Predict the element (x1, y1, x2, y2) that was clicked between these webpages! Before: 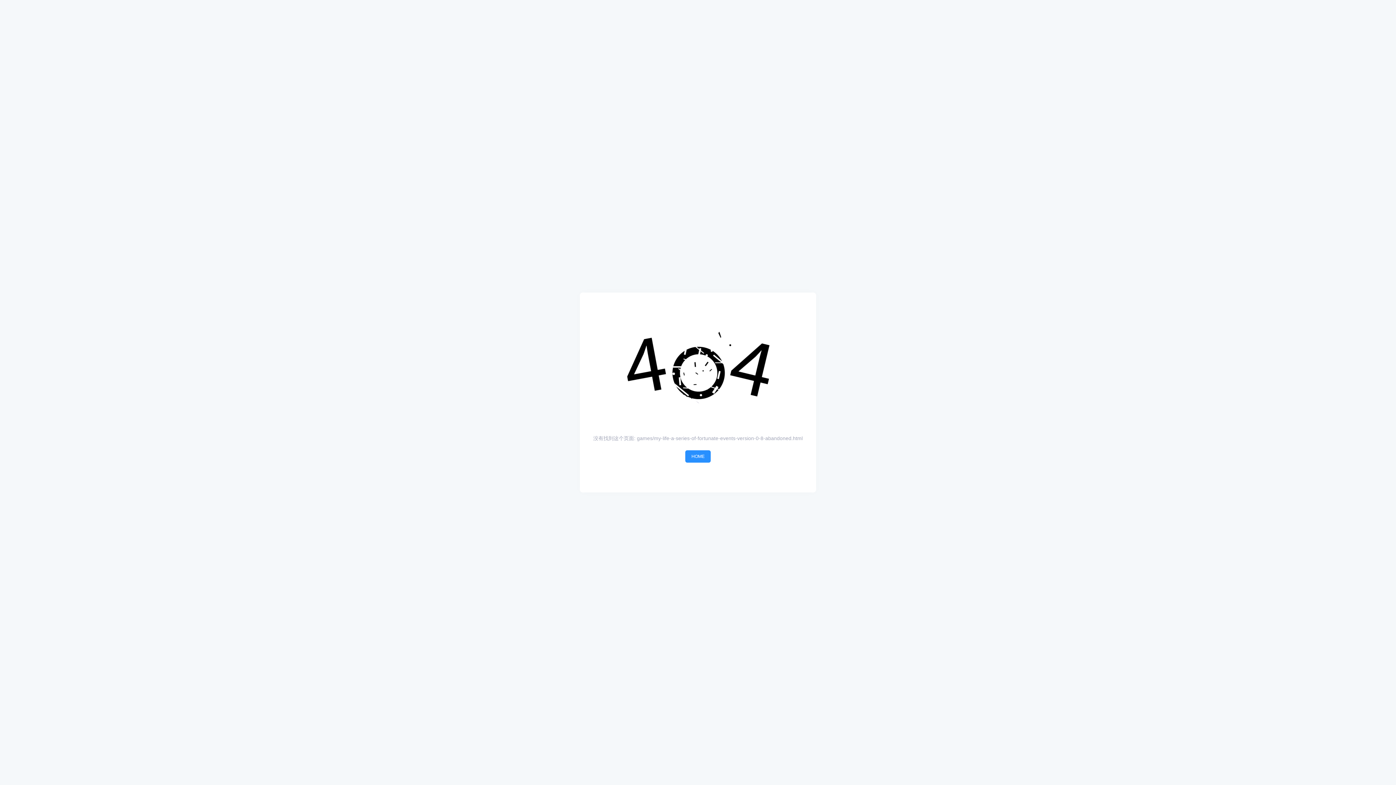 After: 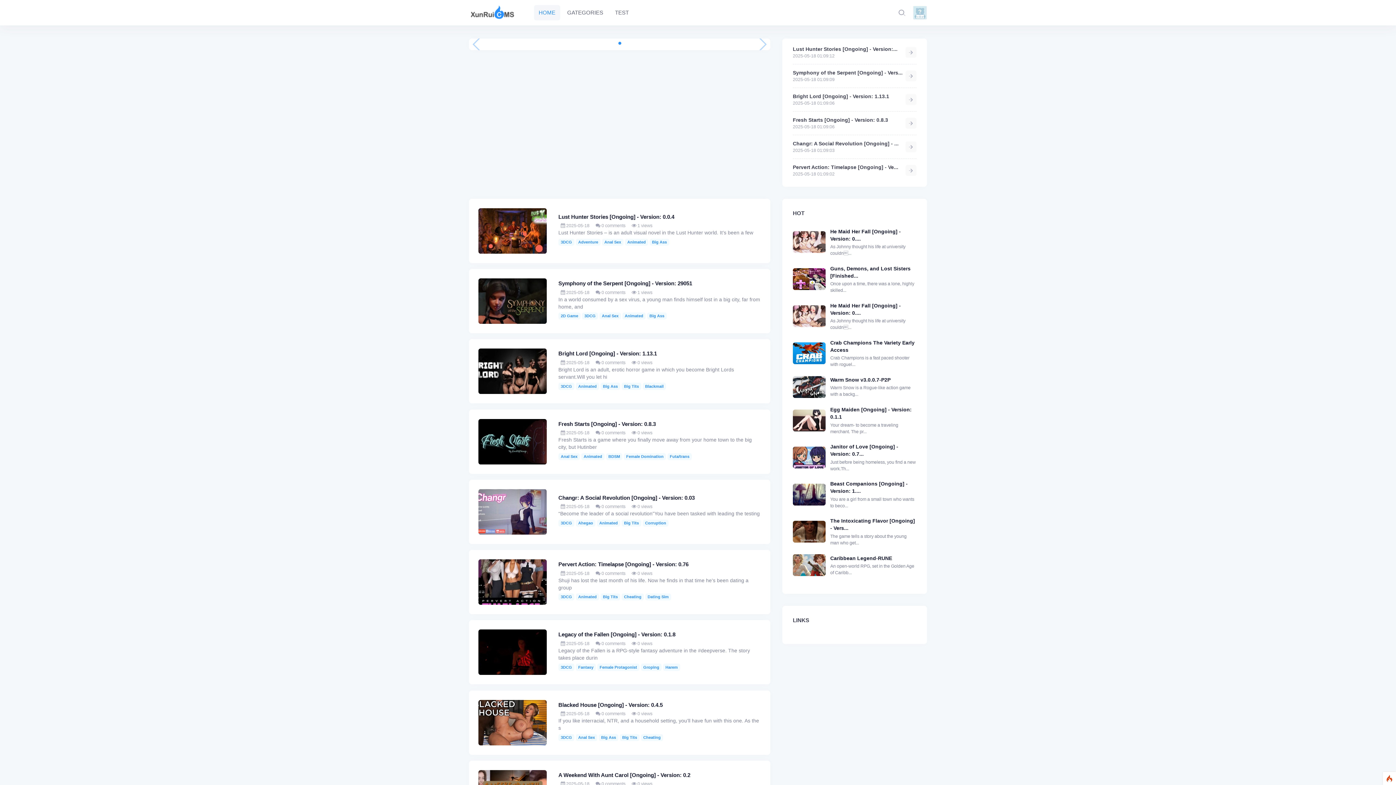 Action: label: HOME bbox: (685, 450, 711, 463)